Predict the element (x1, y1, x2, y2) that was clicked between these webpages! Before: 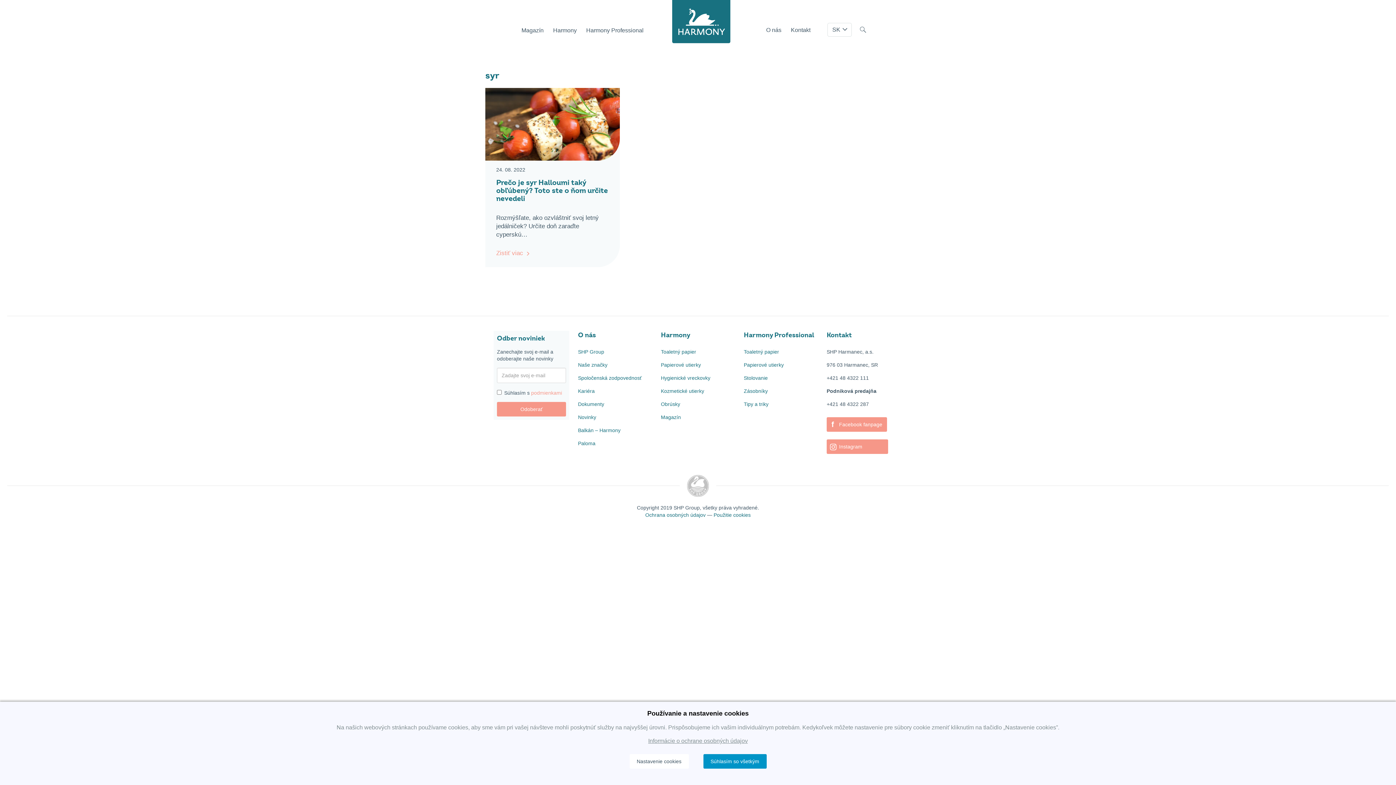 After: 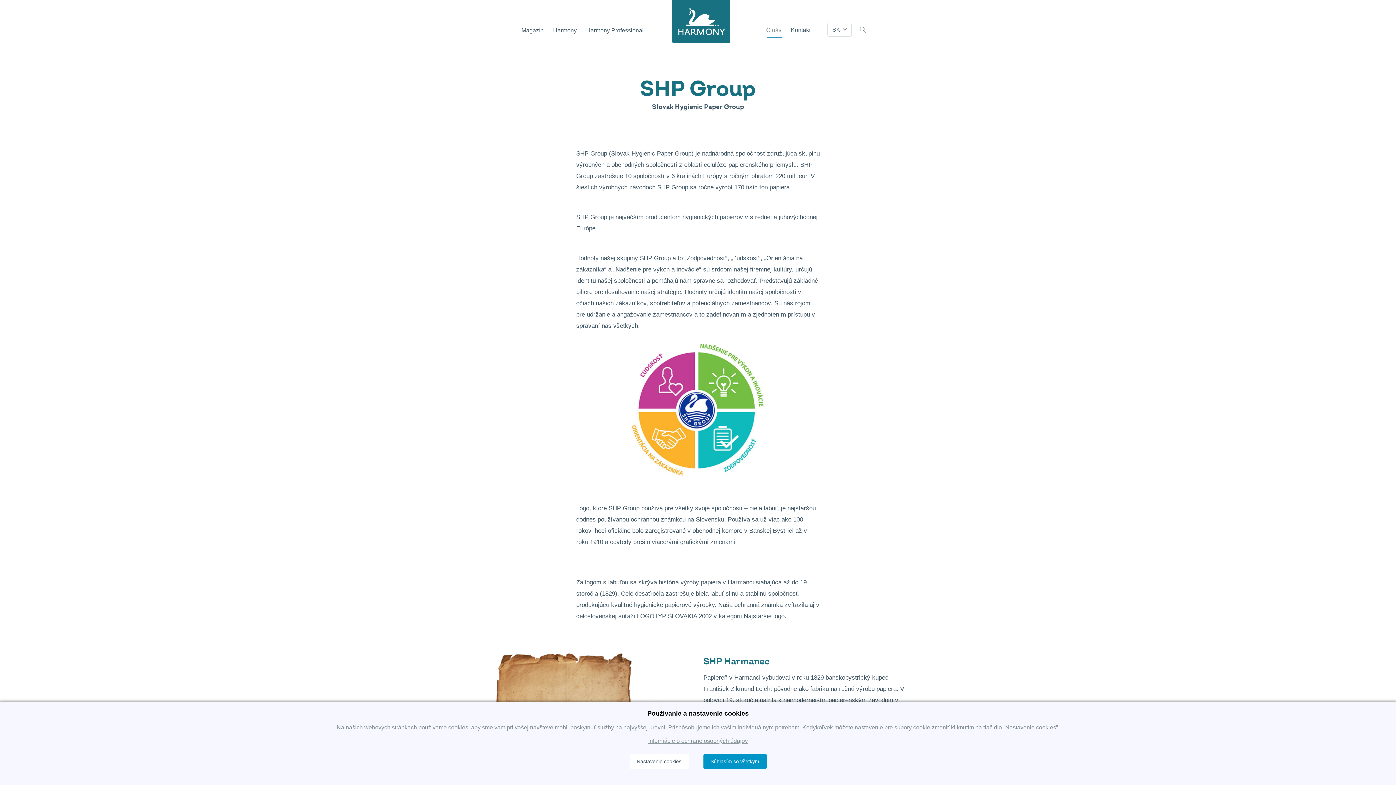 Action: label: O nás bbox: (762, 24, 785, 40)